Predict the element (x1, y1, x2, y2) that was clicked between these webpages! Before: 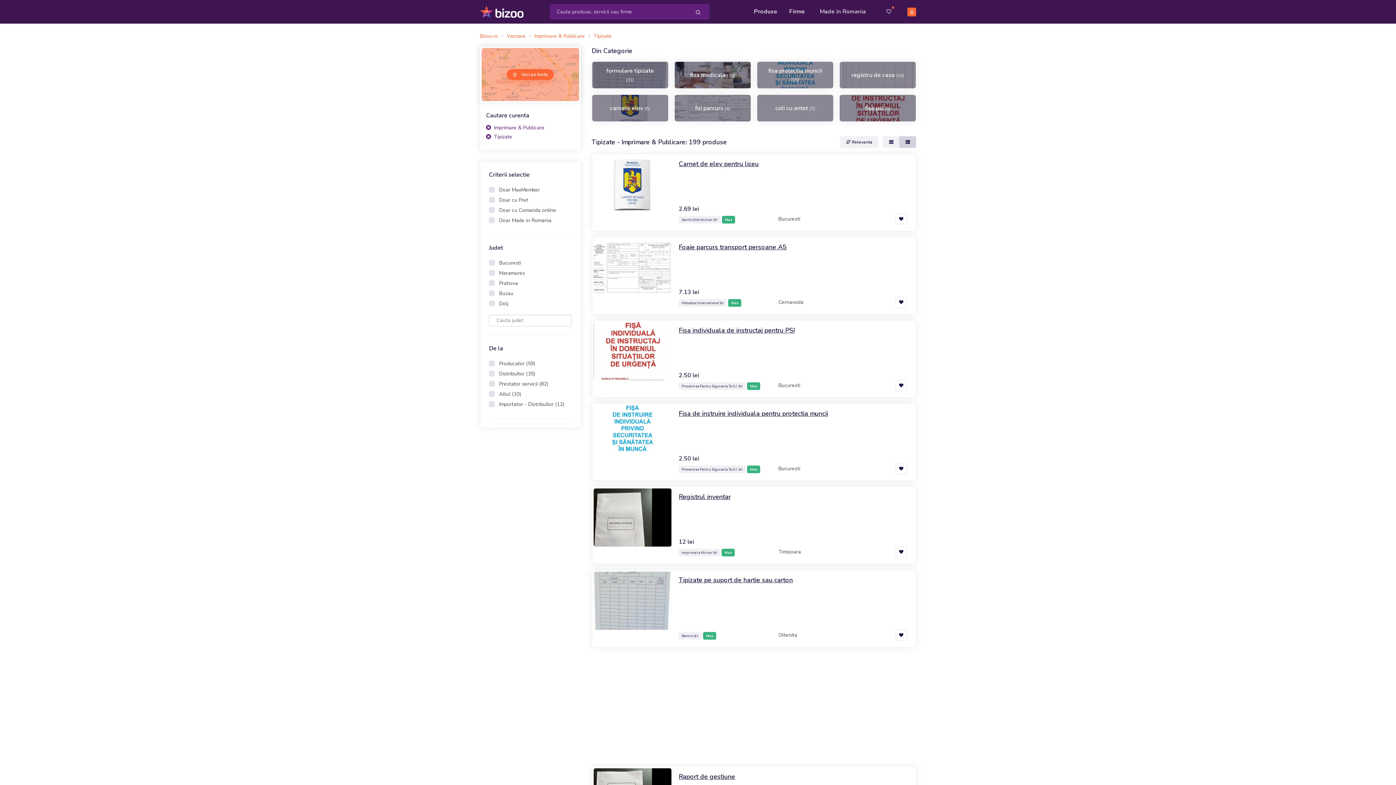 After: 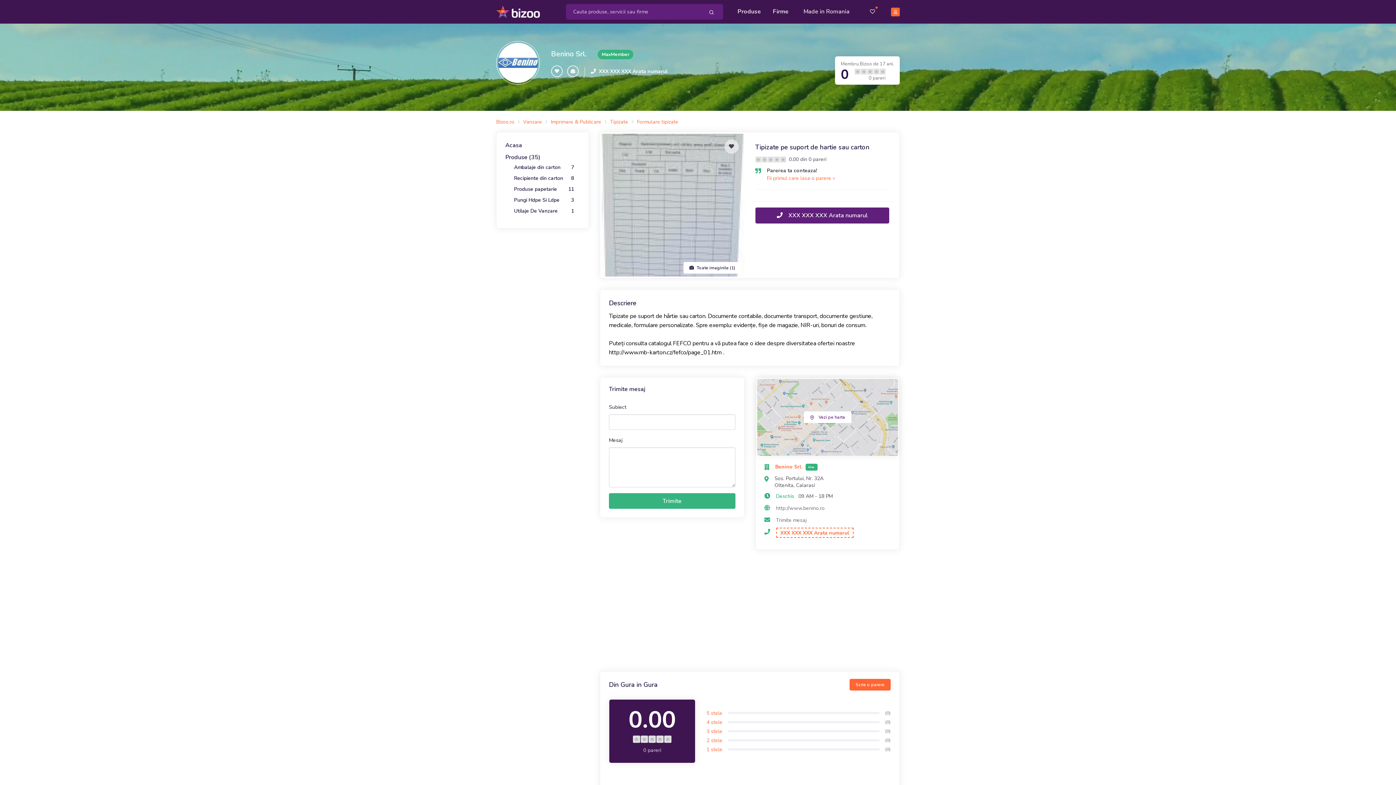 Action: bbox: (593, 596, 671, 604)